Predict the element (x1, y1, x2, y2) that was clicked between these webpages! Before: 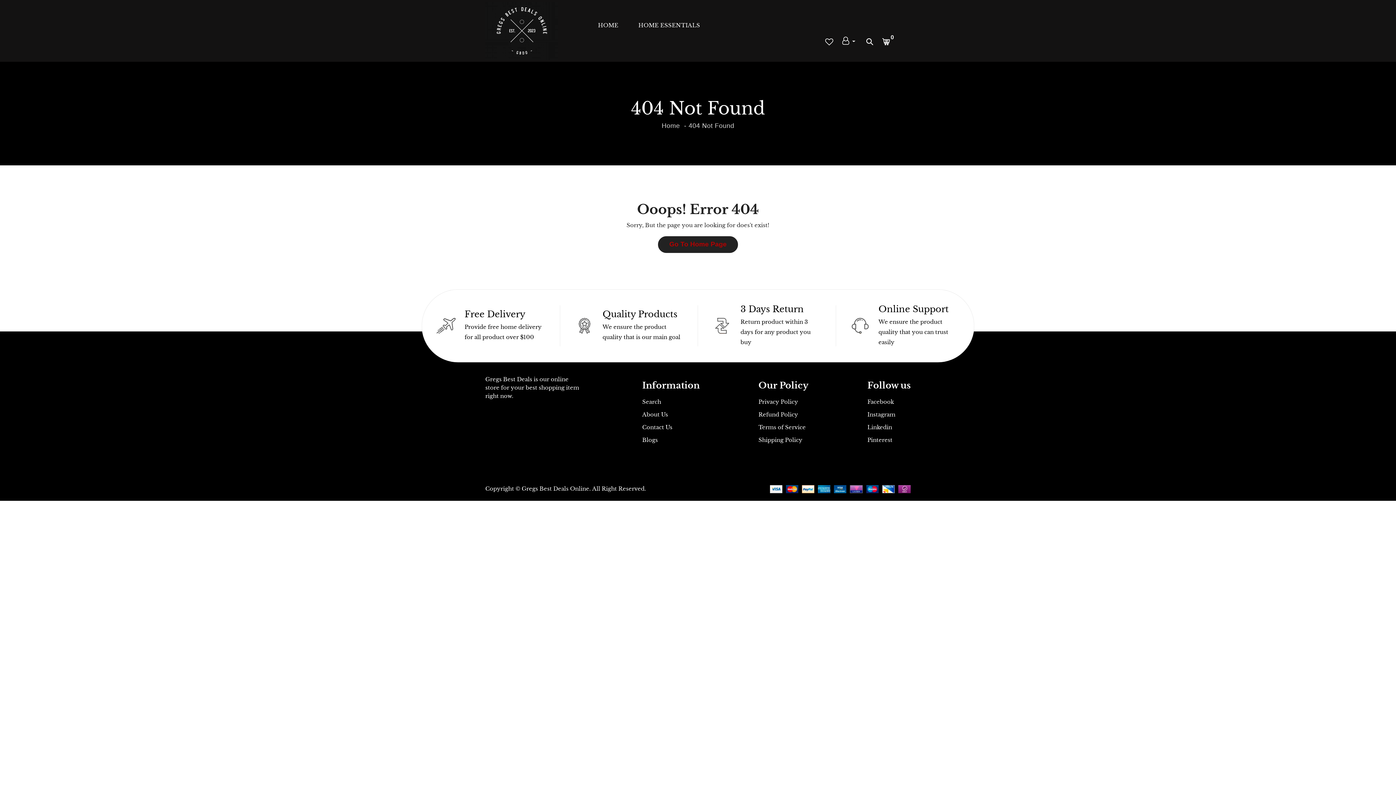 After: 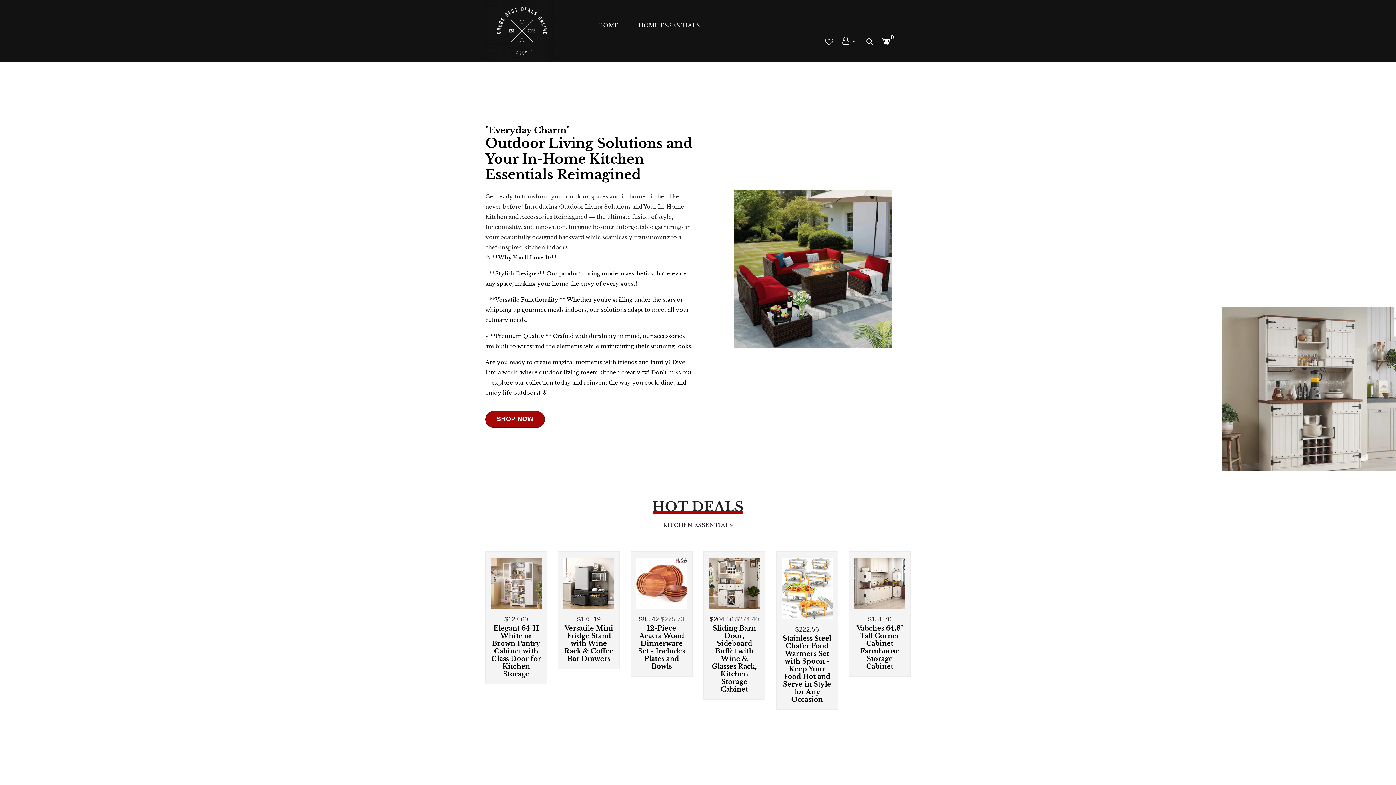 Action: bbox: (661, 122, 680, 128) label: Home